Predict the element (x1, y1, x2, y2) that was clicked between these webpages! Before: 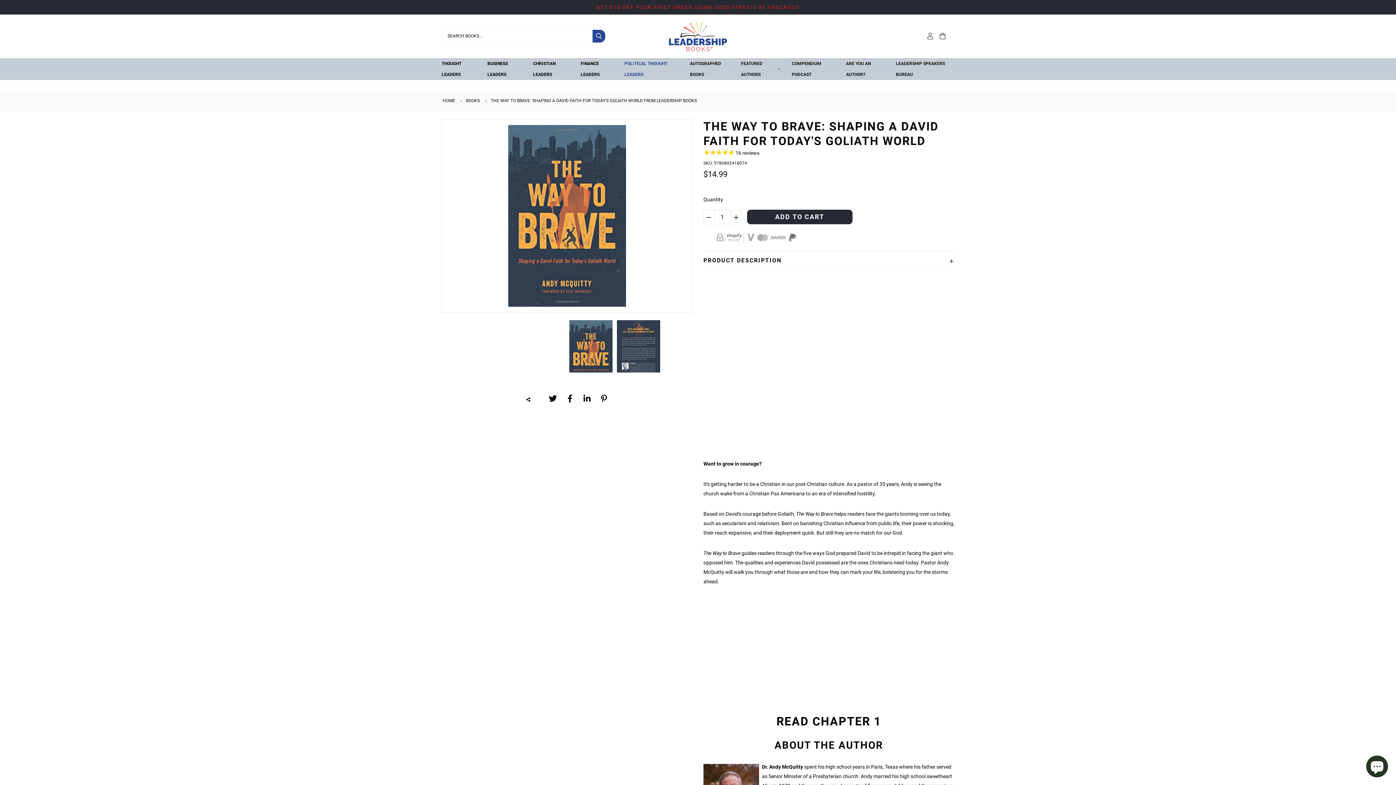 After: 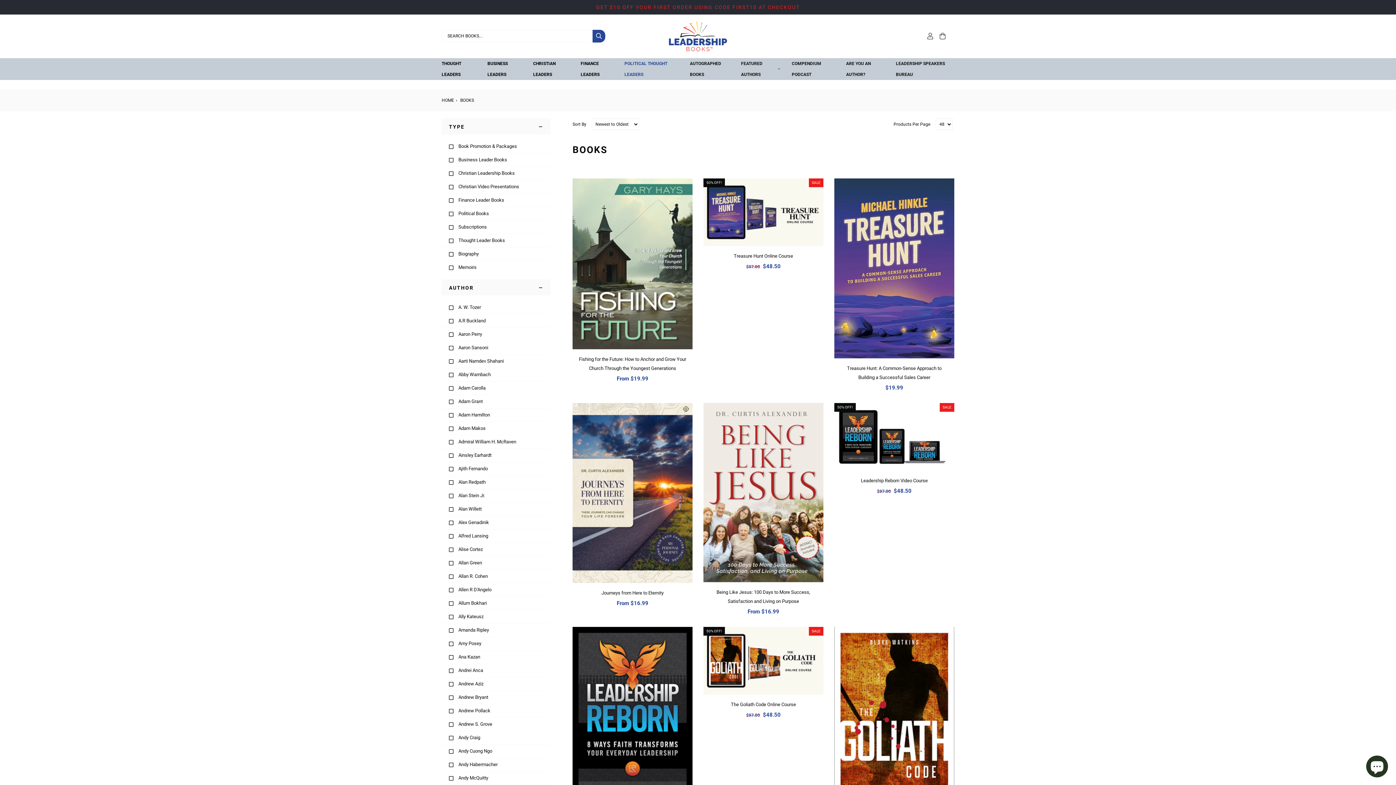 Action: bbox: (466, 97, 480, 104) label: BOOKS